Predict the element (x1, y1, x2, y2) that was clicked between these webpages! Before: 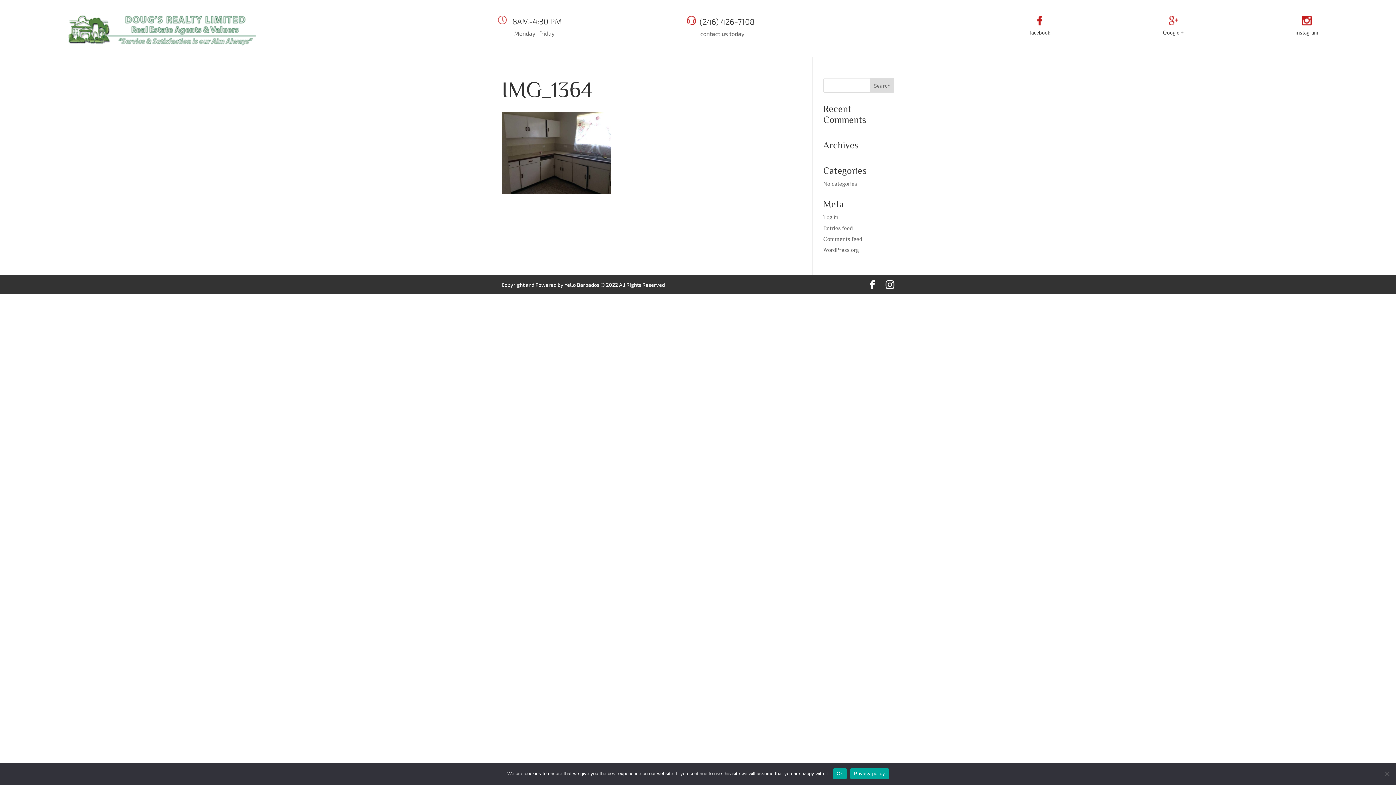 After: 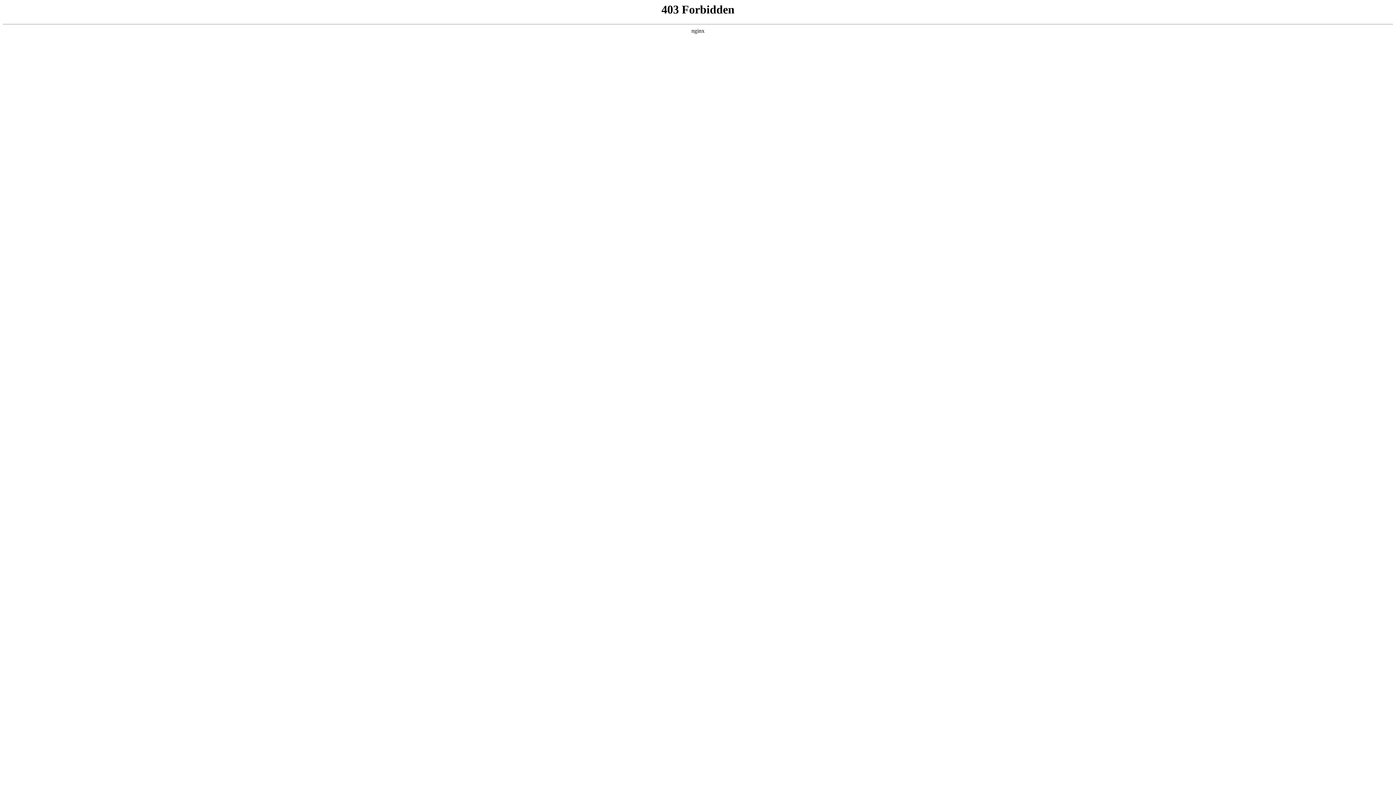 Action: label: WordPress.org bbox: (823, 246, 859, 253)